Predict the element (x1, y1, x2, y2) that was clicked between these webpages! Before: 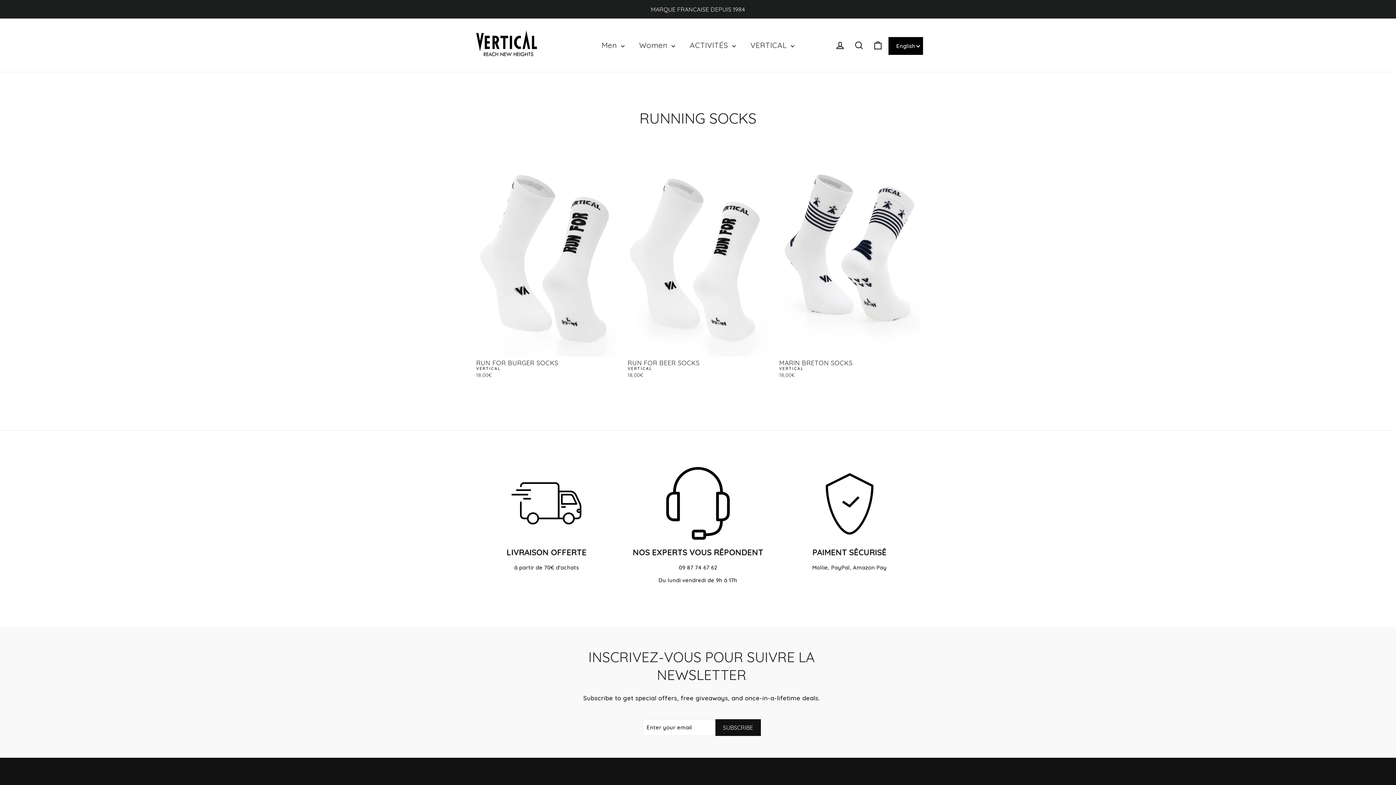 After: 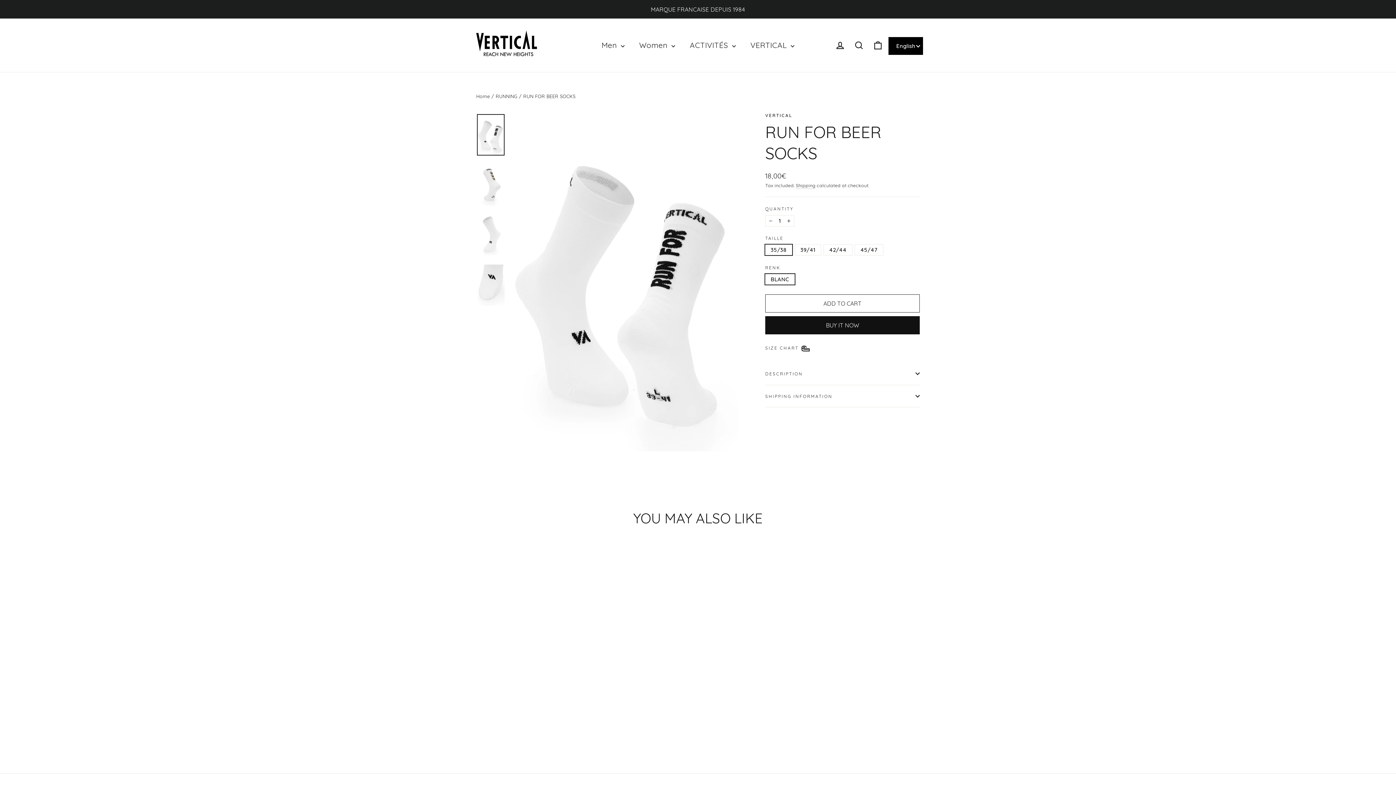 Action: label: RUN FOR BEER SOCKS
VERTICAL
18,00€ bbox: (627, 145, 768, 379)